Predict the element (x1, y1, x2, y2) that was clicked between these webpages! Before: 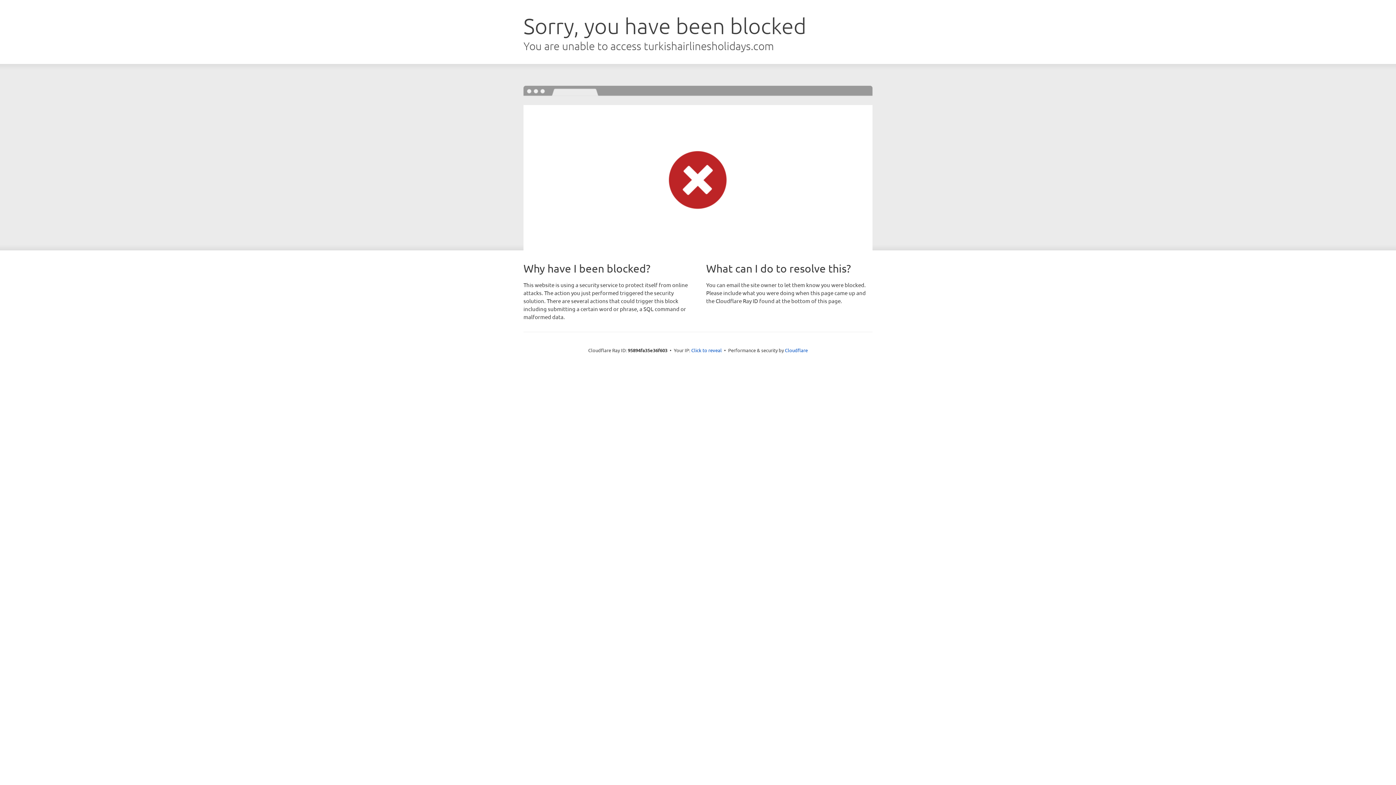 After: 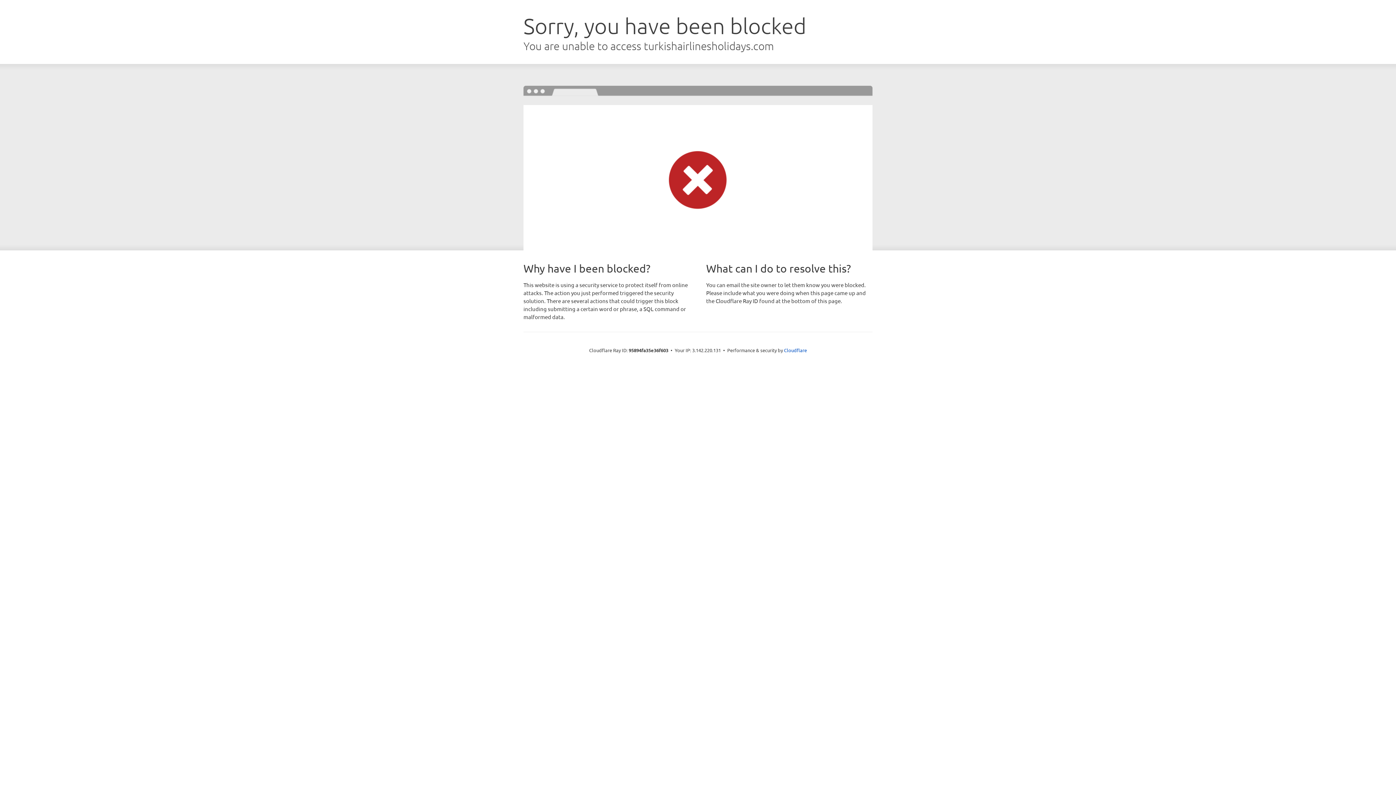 Action: label: Click to reveal bbox: (691, 346, 722, 353)